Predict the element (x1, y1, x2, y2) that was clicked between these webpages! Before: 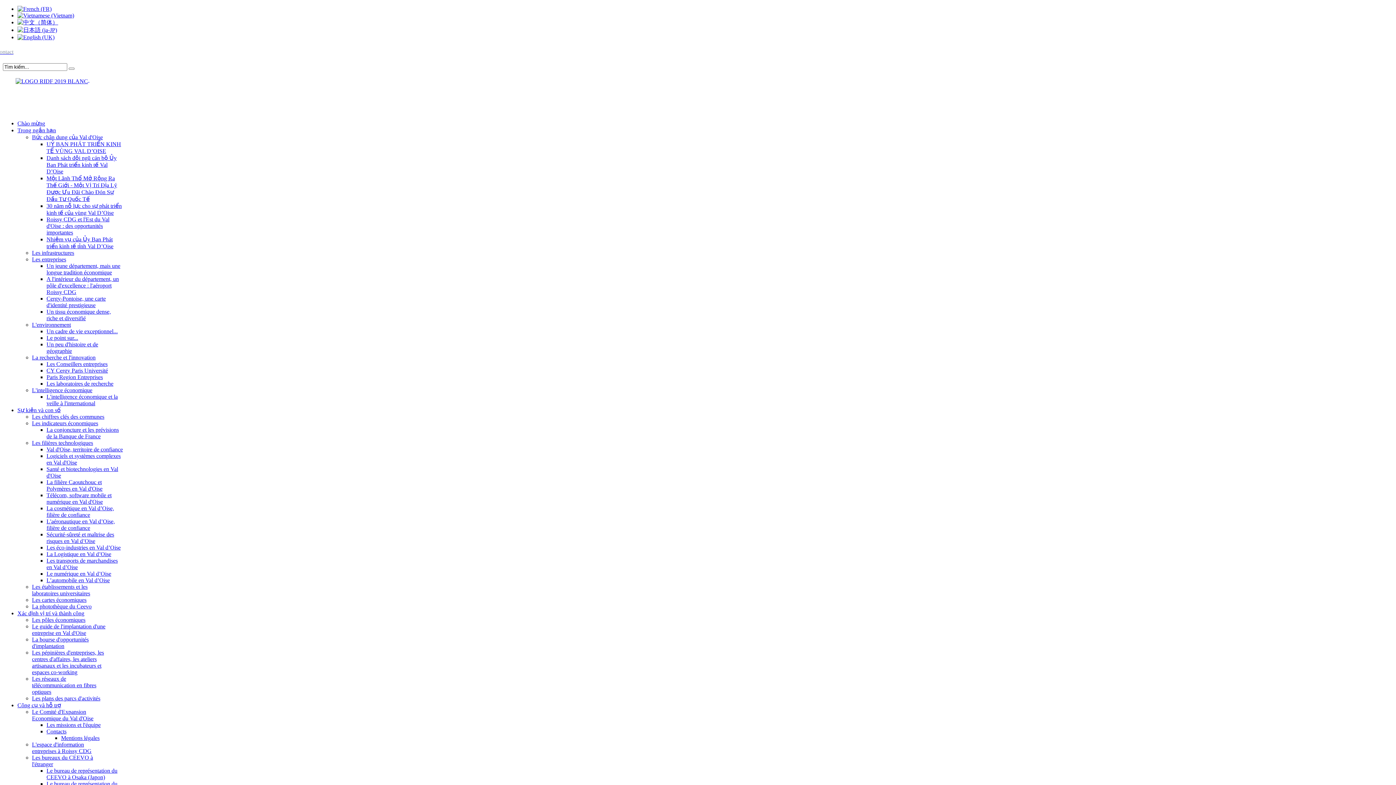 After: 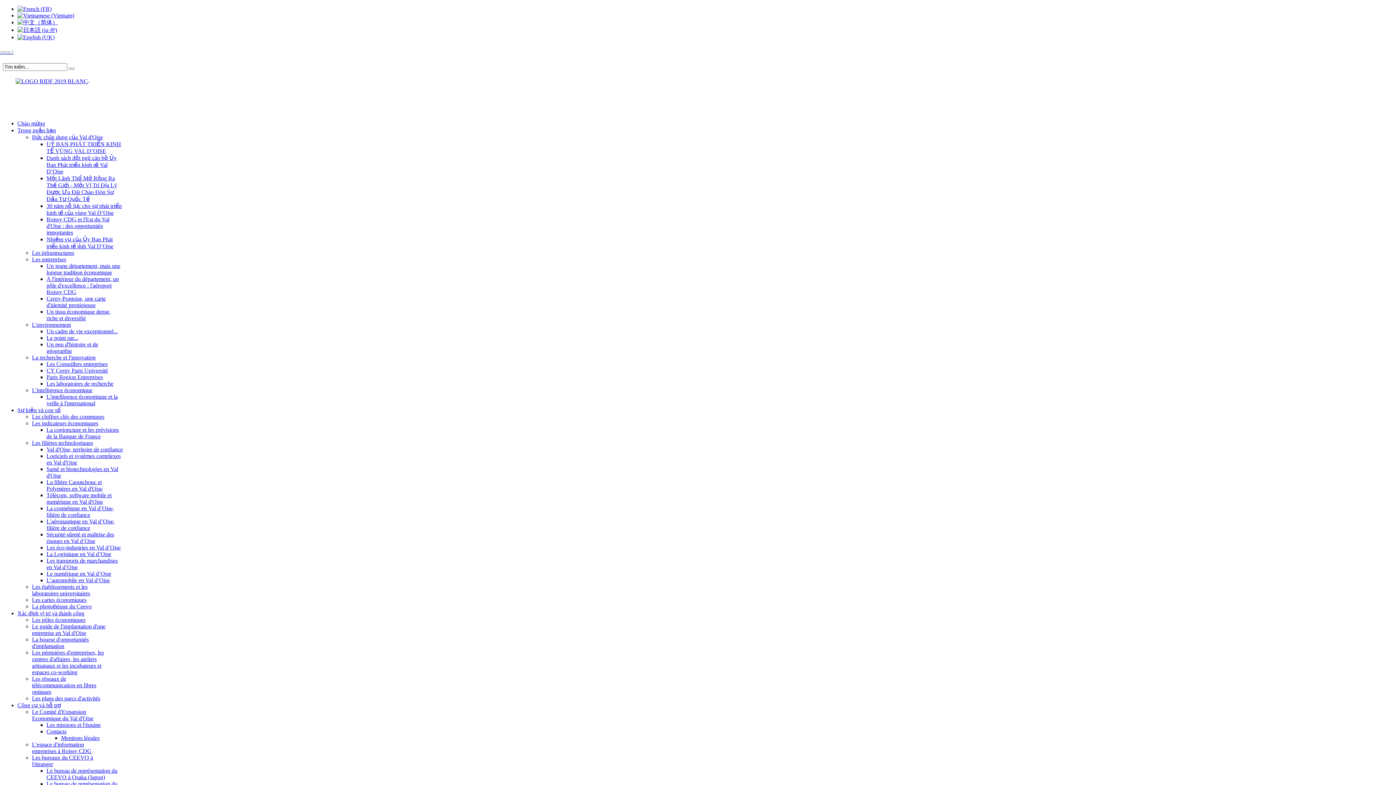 Action: bbox: (32, 623, 105, 636) label: Le guide de l'implantation d'une entreprise en Val d'Oise